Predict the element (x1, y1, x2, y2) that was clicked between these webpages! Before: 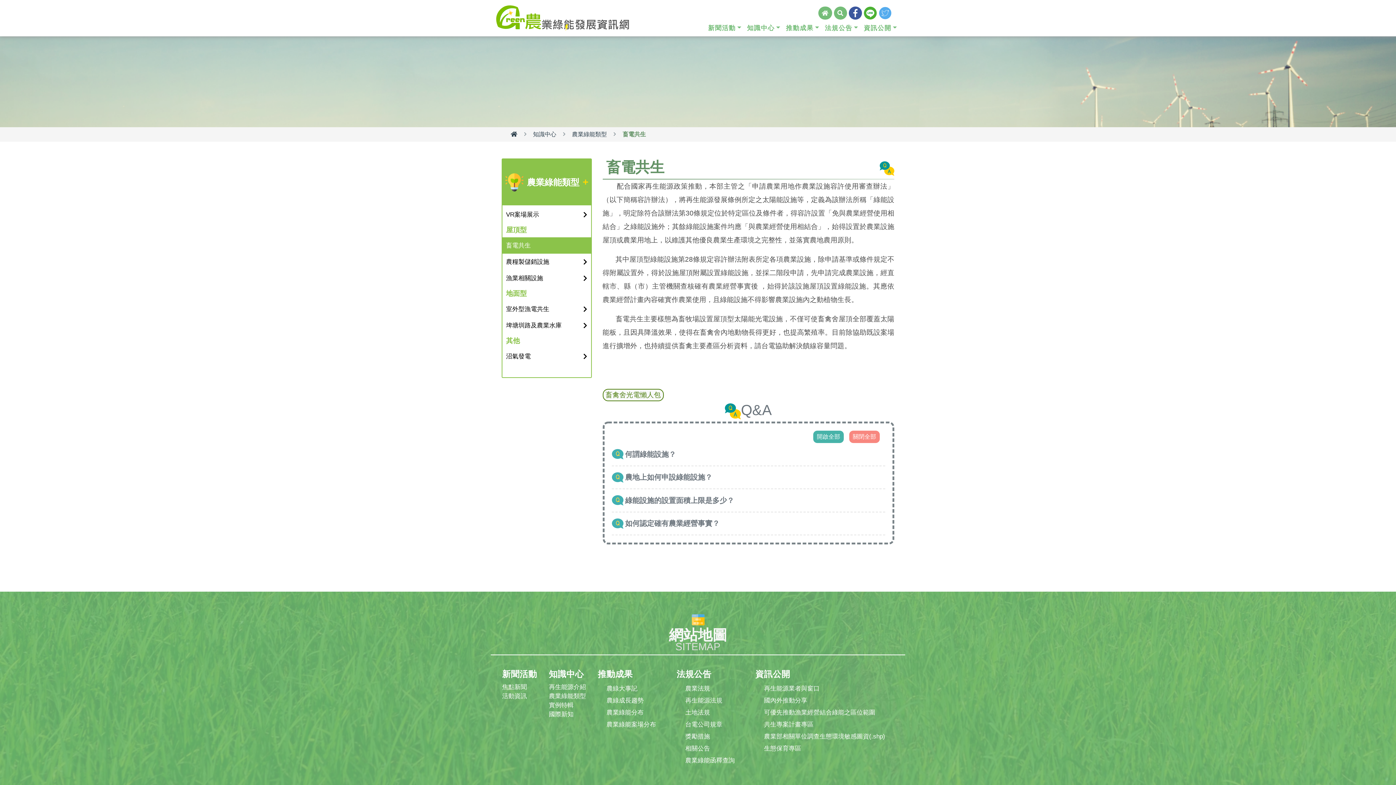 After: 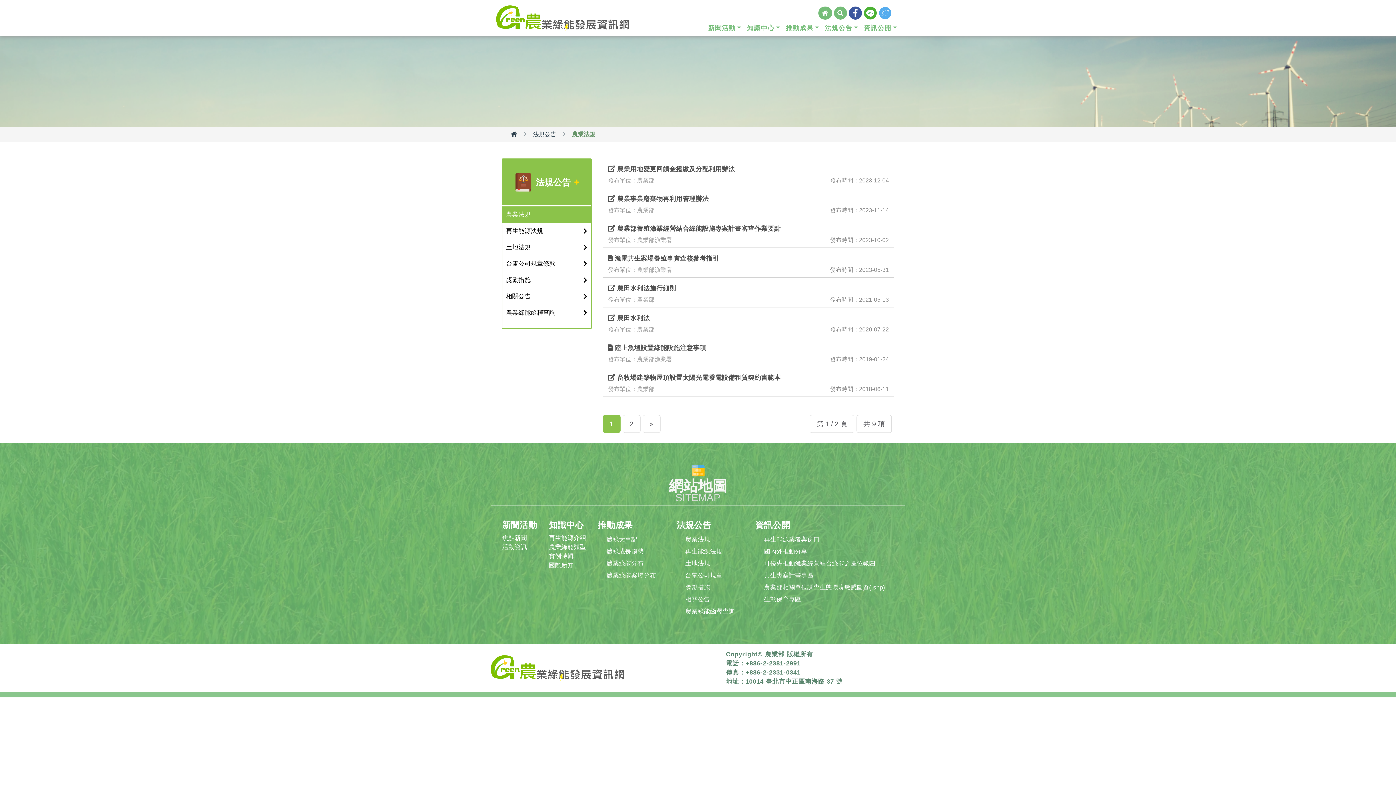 Action: bbox: (676, 683, 743, 695) label: 農業法規